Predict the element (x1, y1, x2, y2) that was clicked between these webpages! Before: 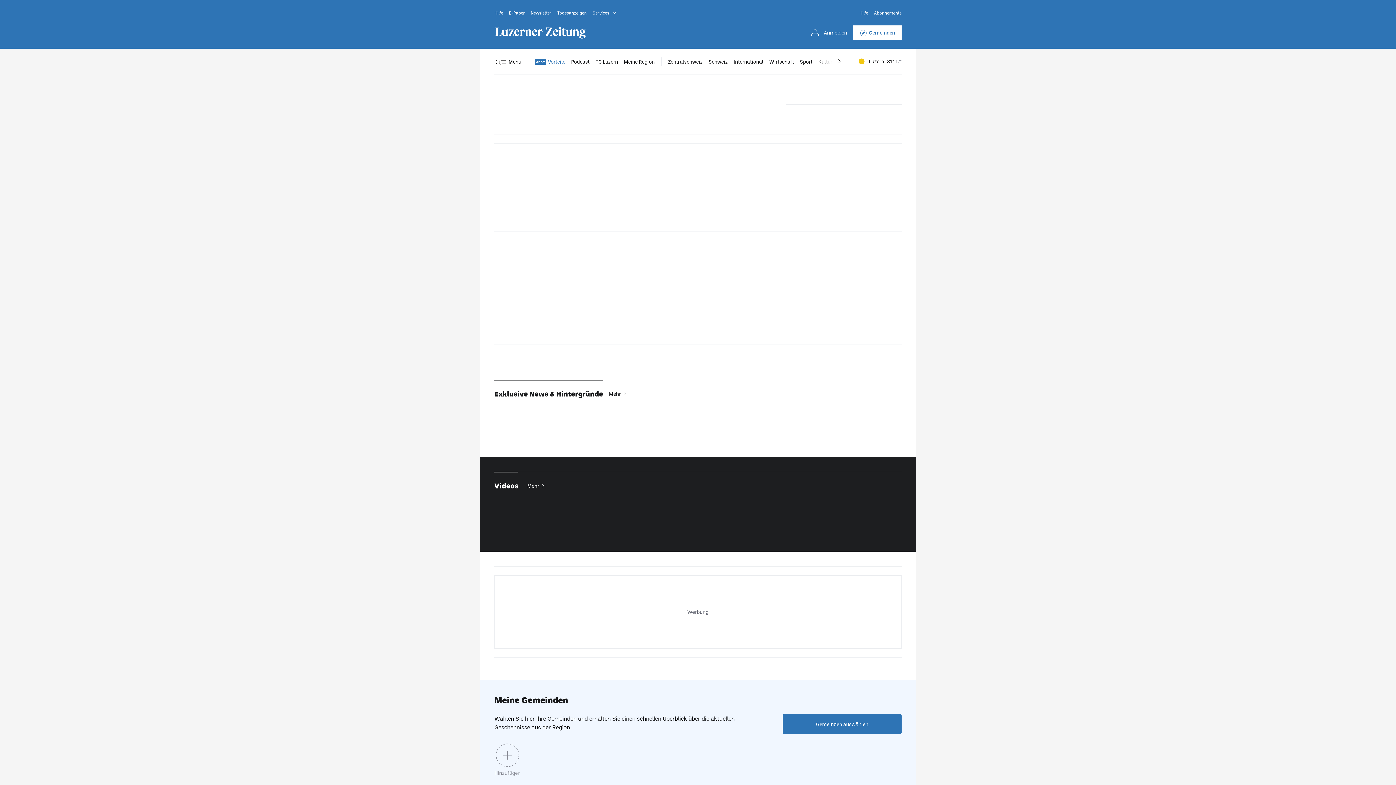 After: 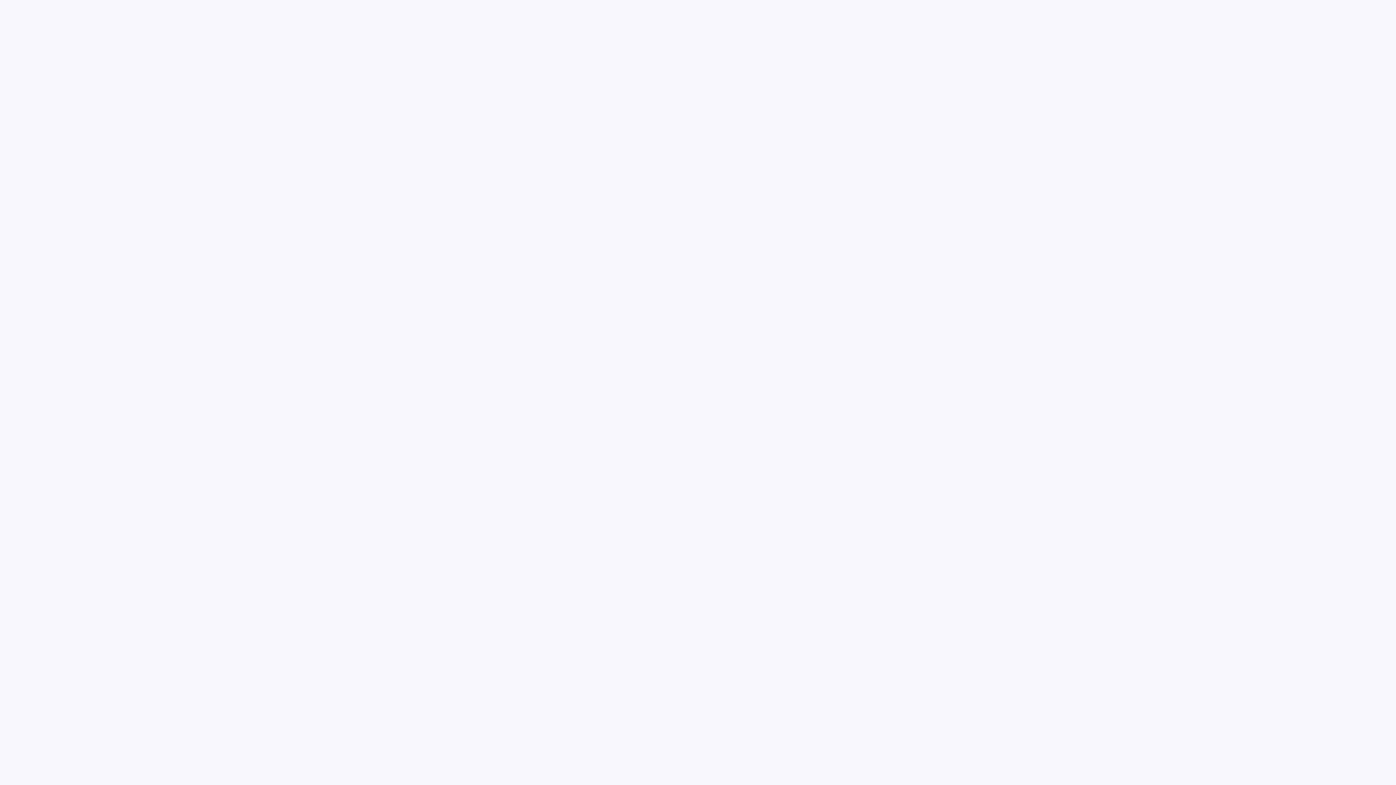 Action: label: Hilfe bbox: (494, 8, 503, 16)